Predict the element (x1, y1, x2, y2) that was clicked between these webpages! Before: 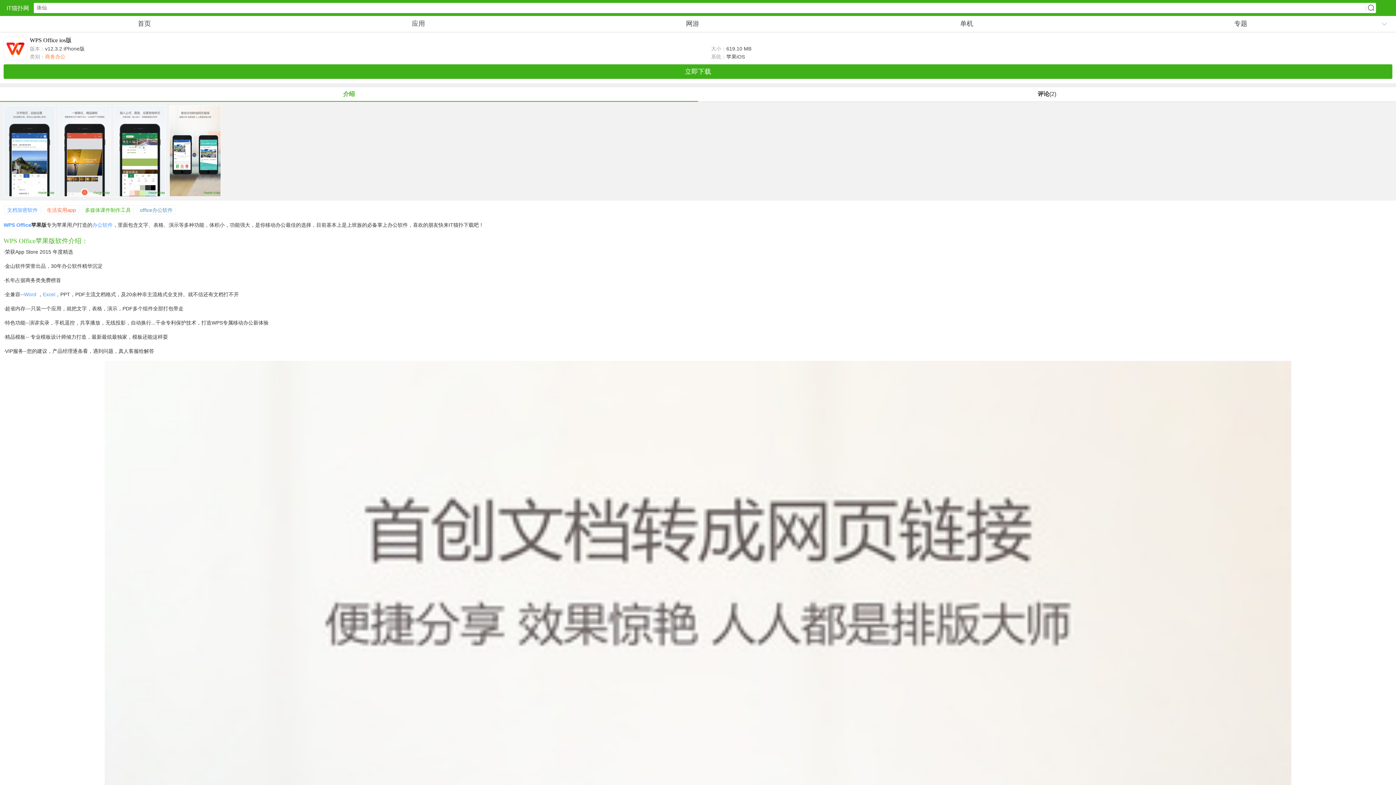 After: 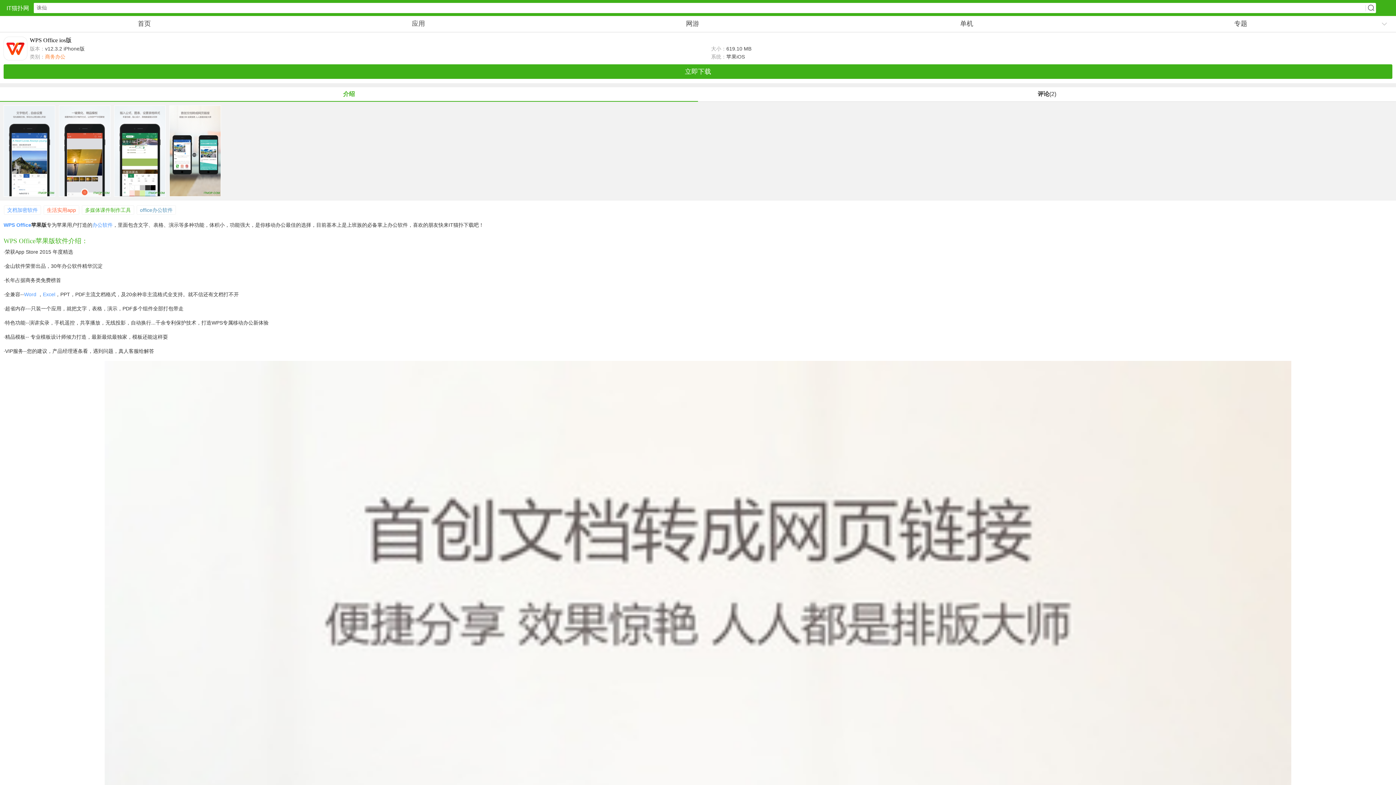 Action: bbox: (1366, 2, 1376, 13) label: 搜索